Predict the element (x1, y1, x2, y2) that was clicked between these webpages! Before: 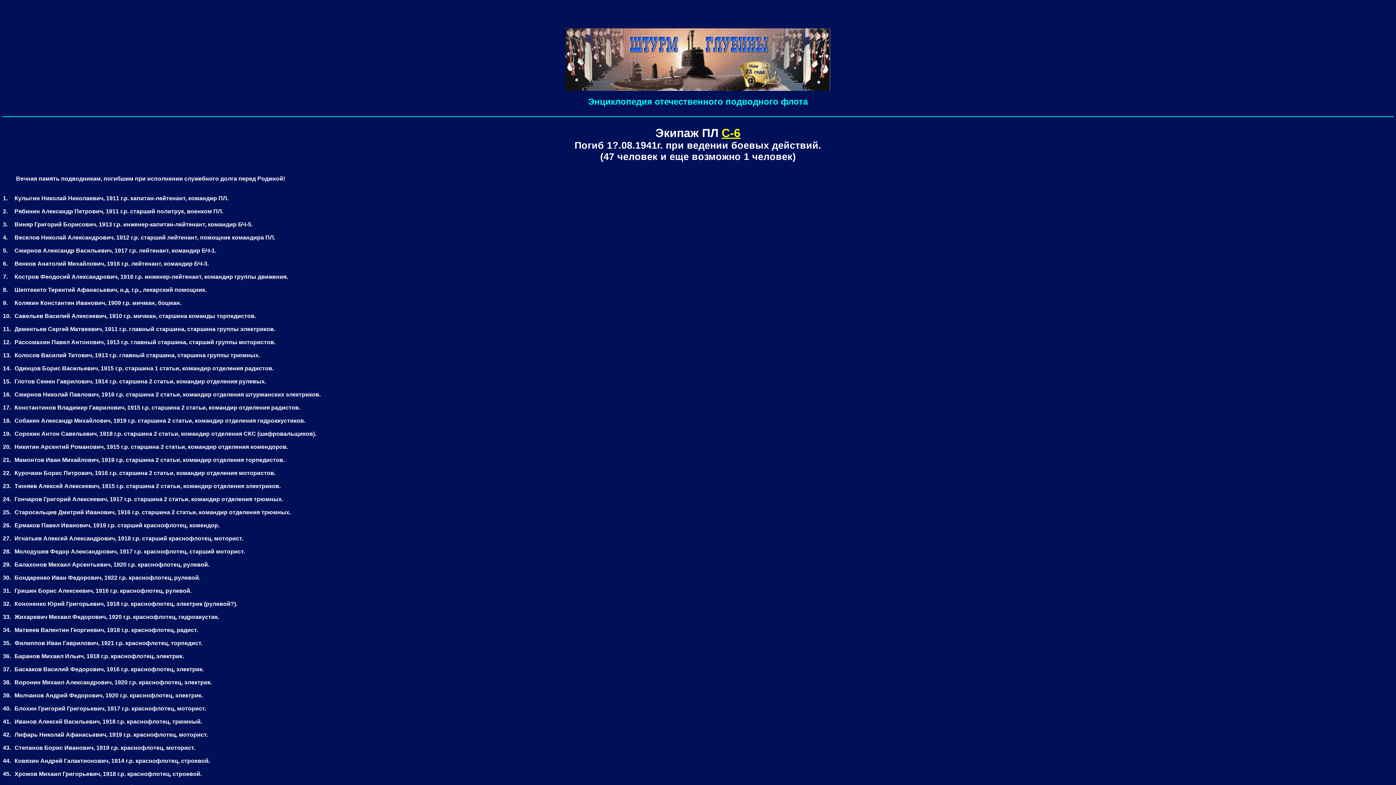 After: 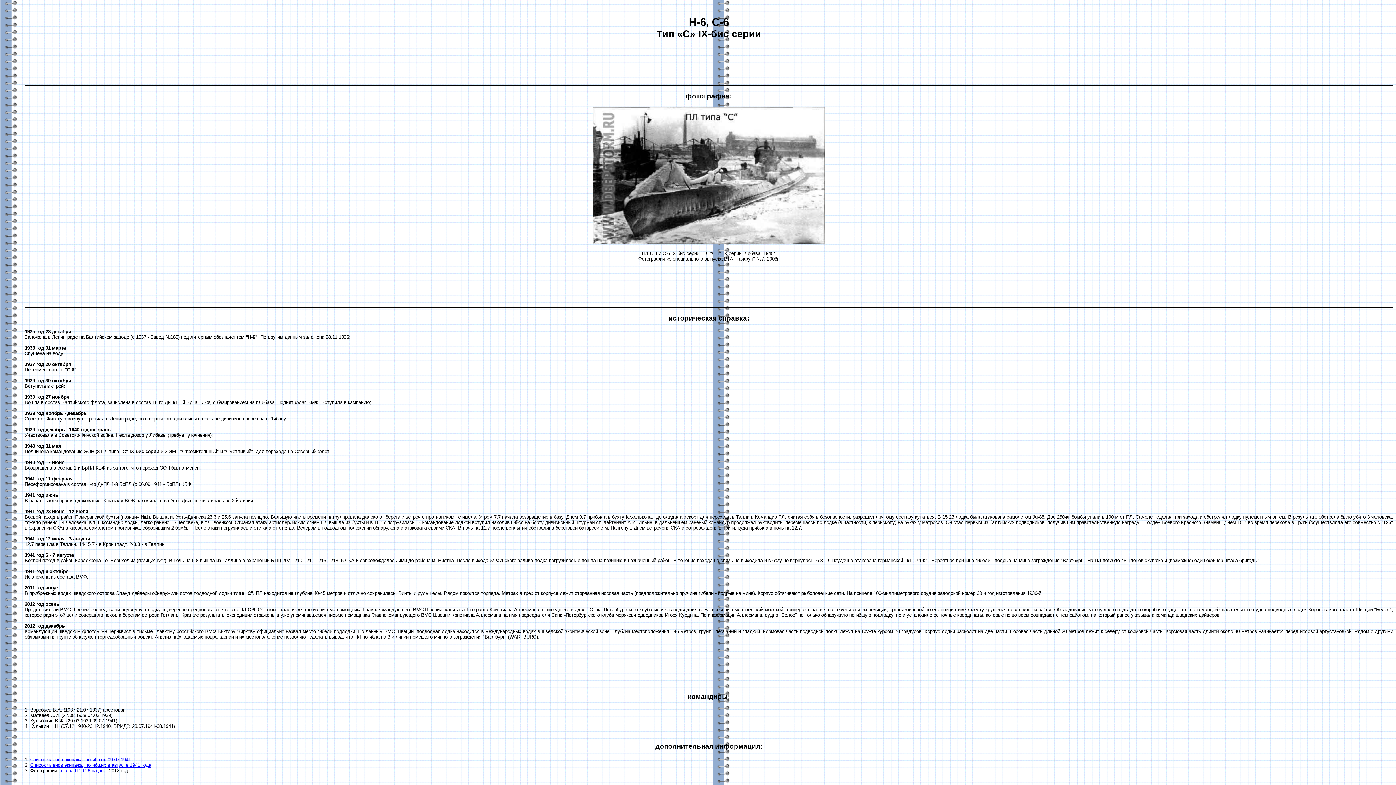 Action: bbox: (721, 126, 740, 139) label: С-6